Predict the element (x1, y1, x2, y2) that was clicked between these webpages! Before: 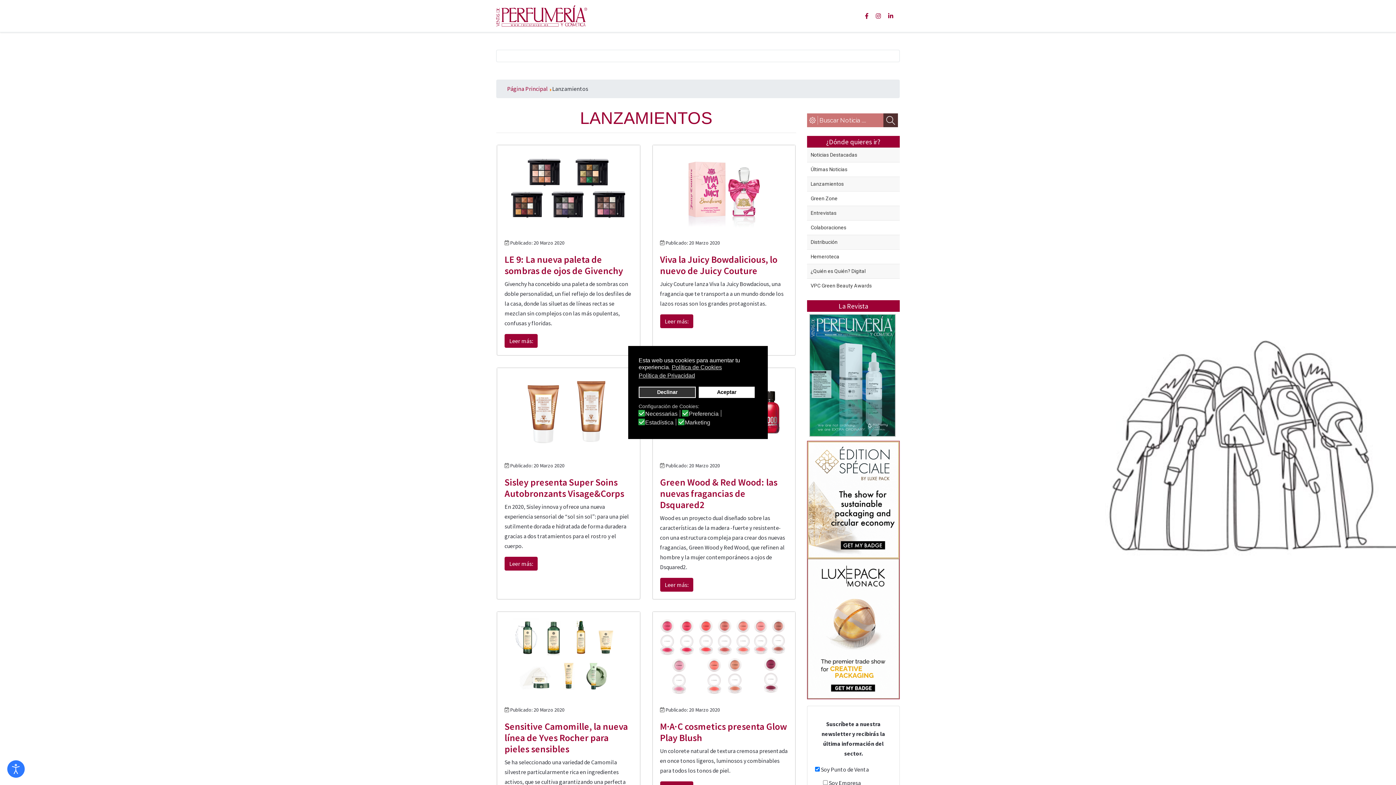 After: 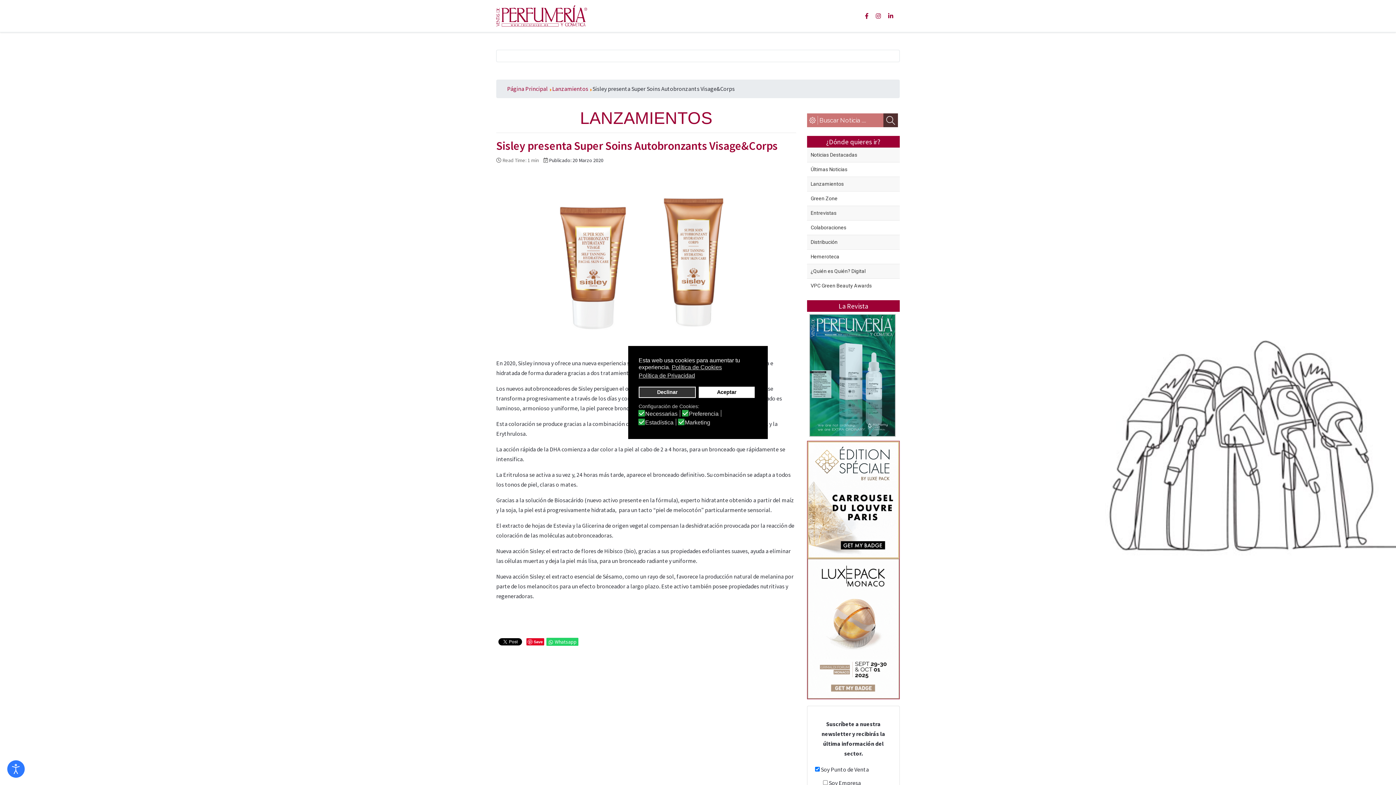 Action: bbox: (504, 476, 624, 499) label: Sisley presenta Super Soins Autobronzants Visage&Corps